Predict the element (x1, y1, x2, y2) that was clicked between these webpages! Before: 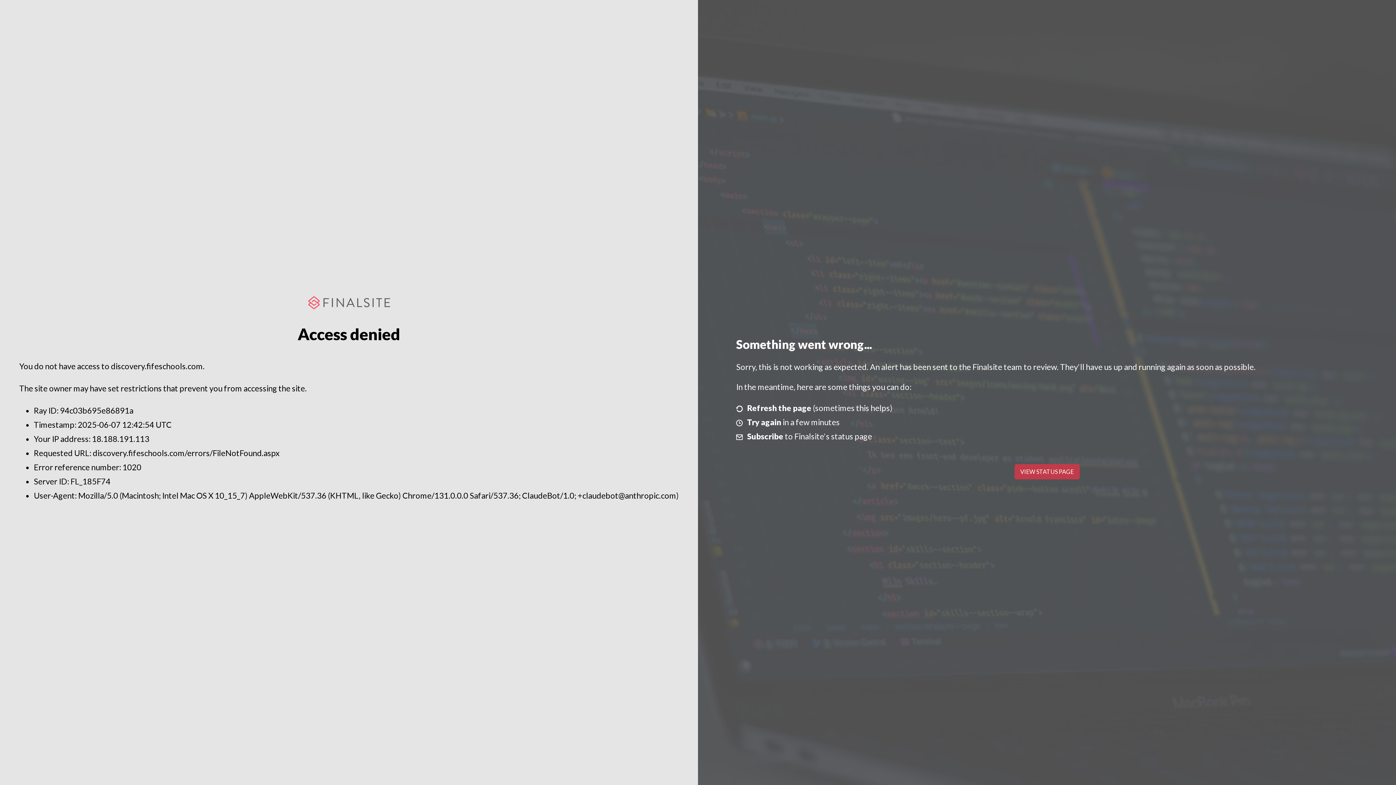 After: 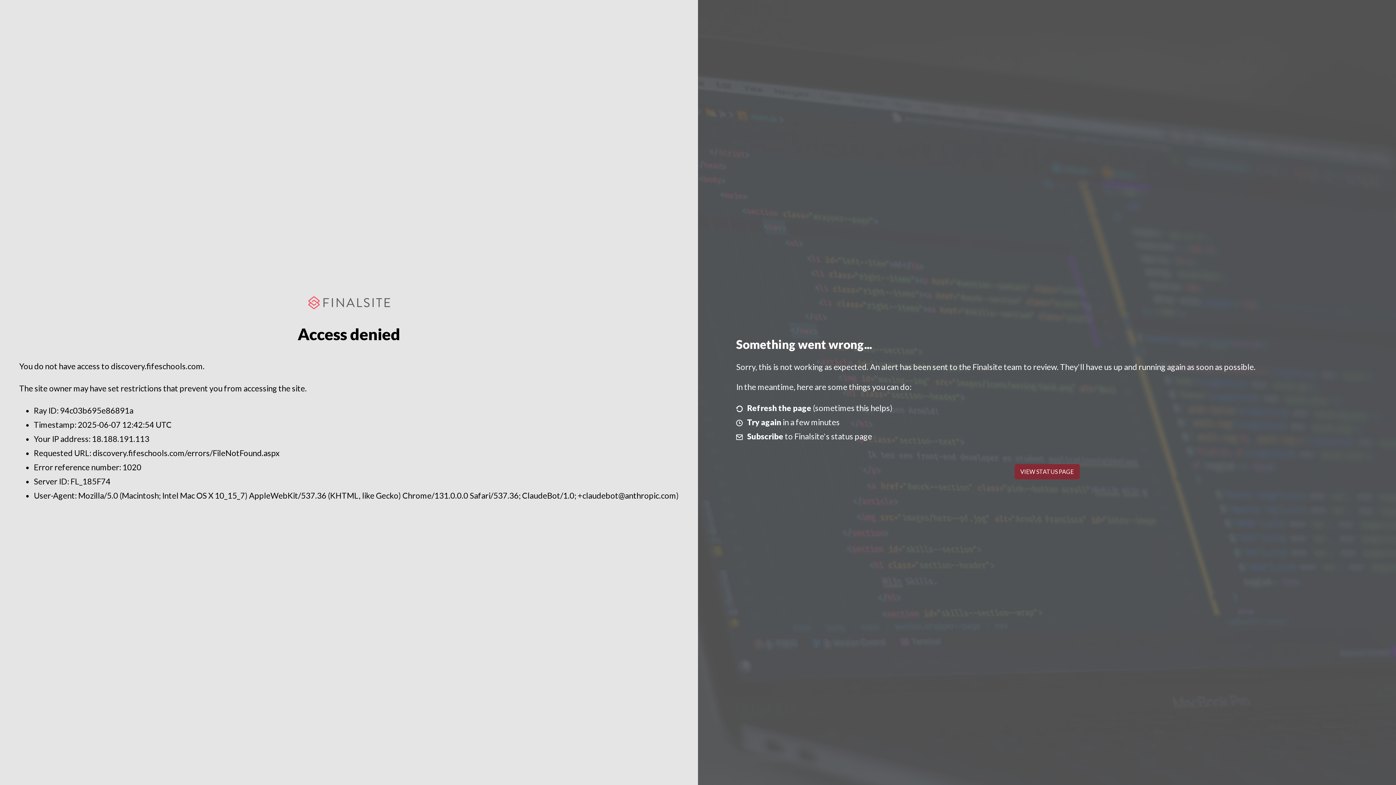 Action: bbox: (1014, 464, 1079, 479) label: VIEW STATUS PAGE